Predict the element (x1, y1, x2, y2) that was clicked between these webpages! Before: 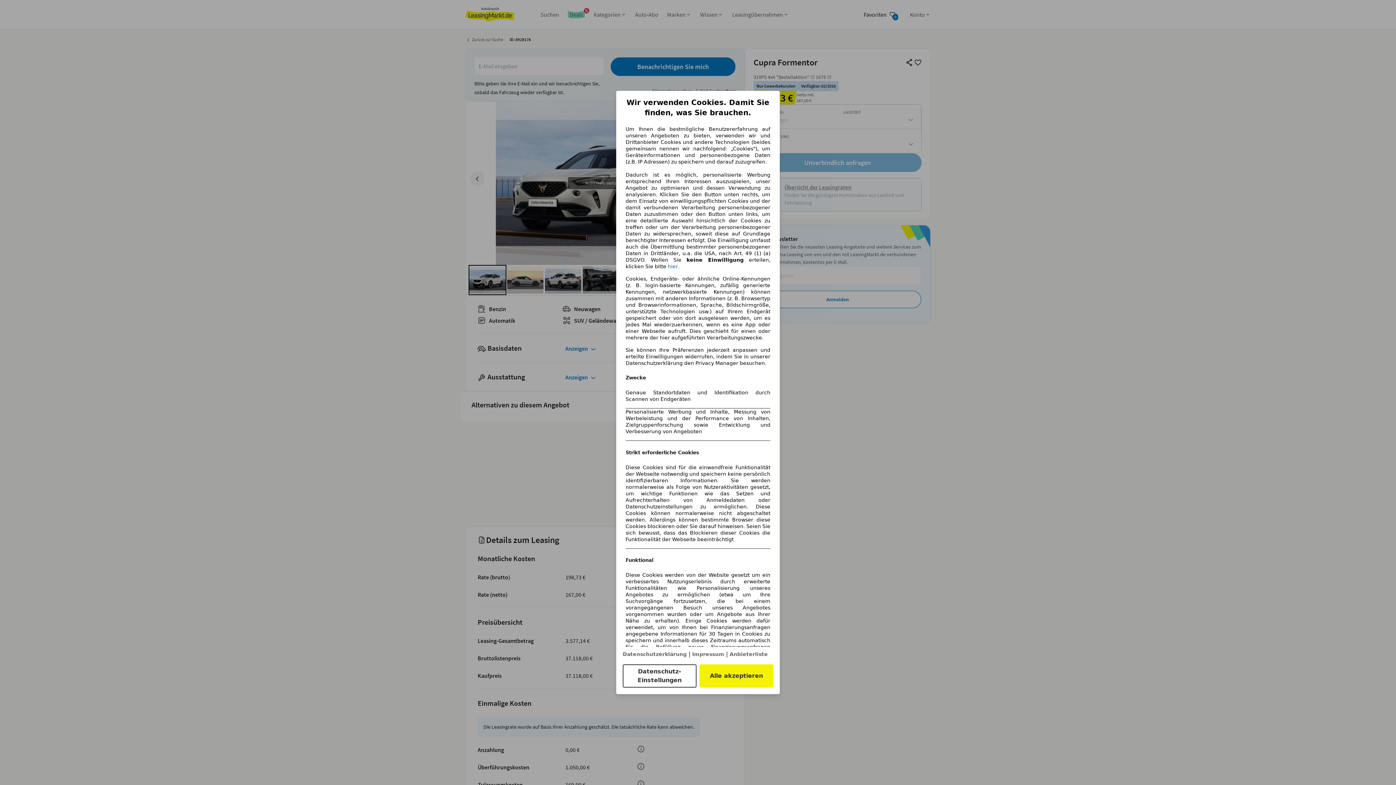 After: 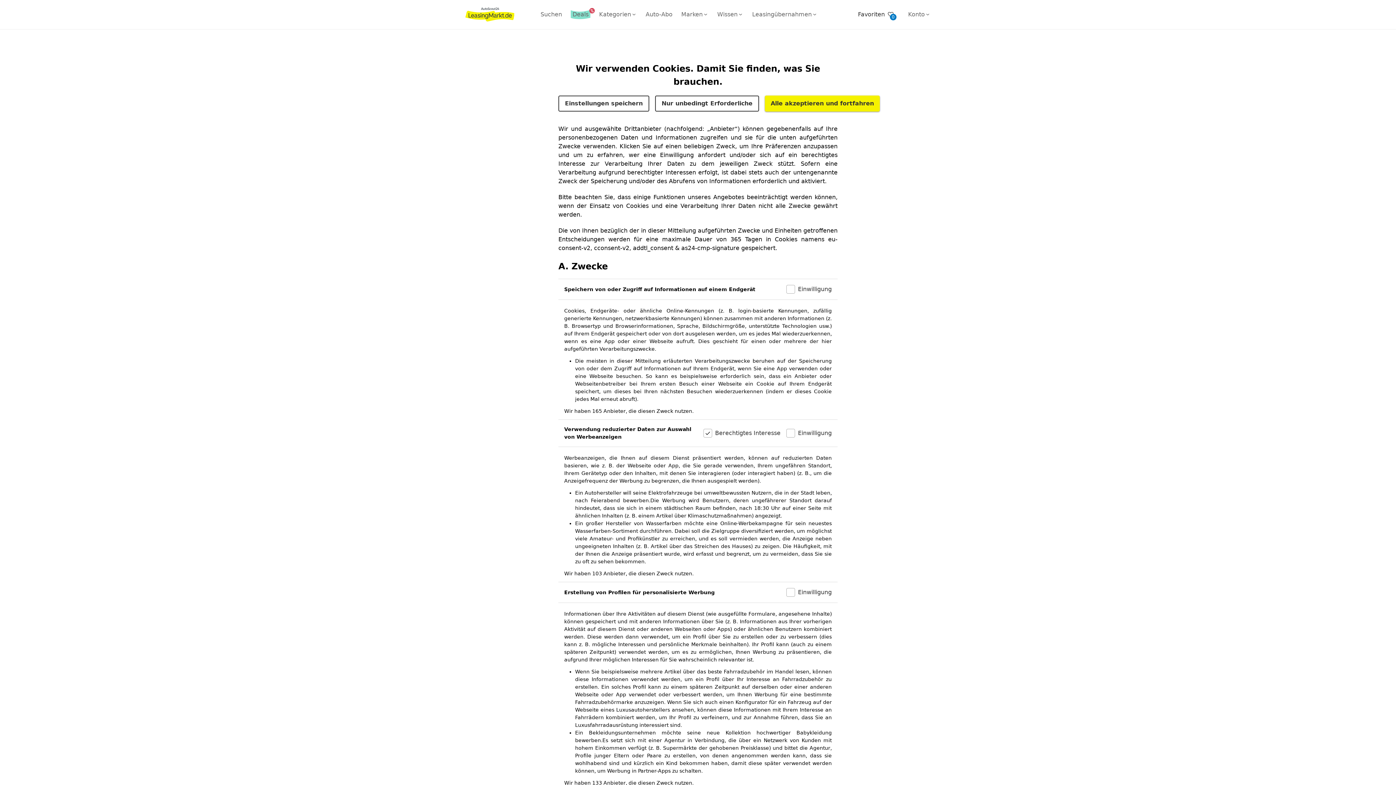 Action: label: Datenschutz-Einstellungen bbox: (622, 664, 696, 688)